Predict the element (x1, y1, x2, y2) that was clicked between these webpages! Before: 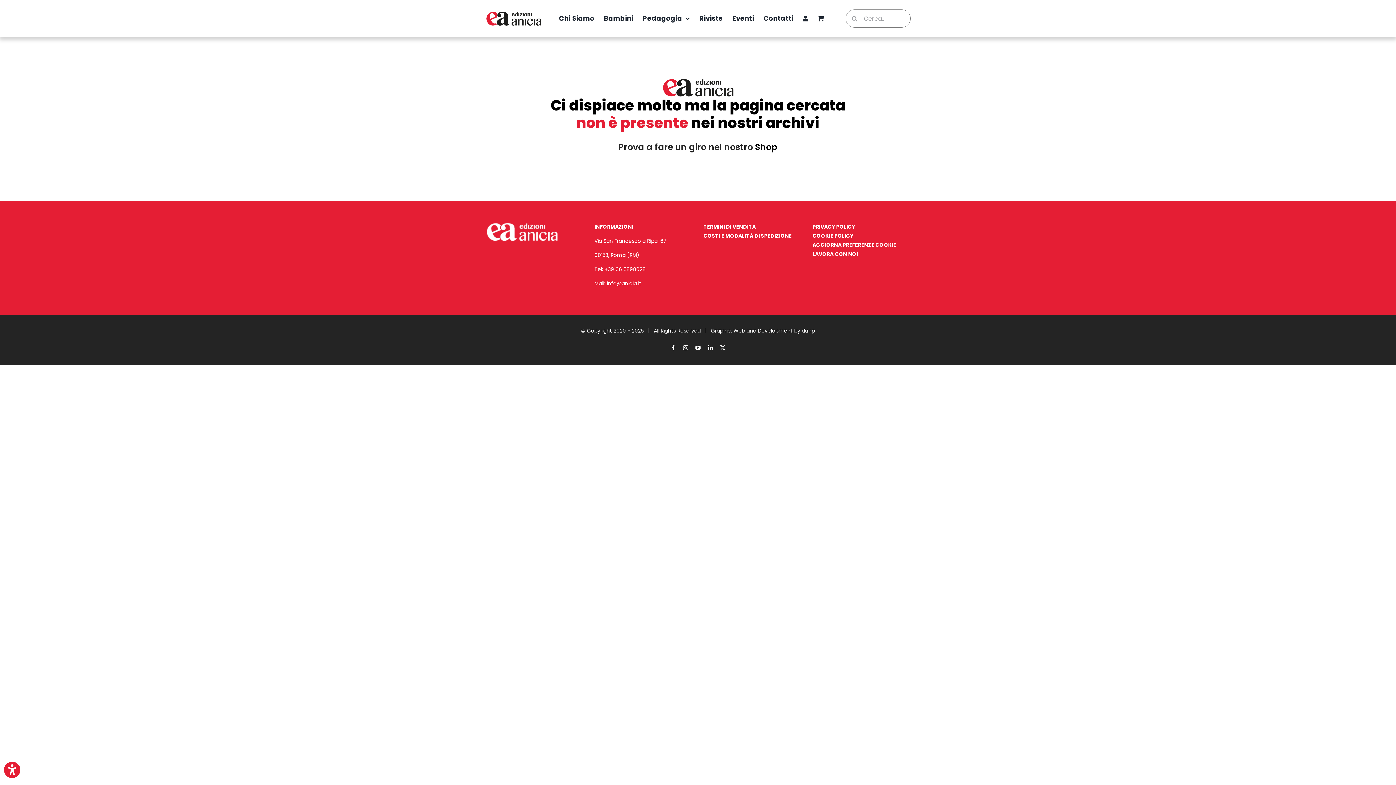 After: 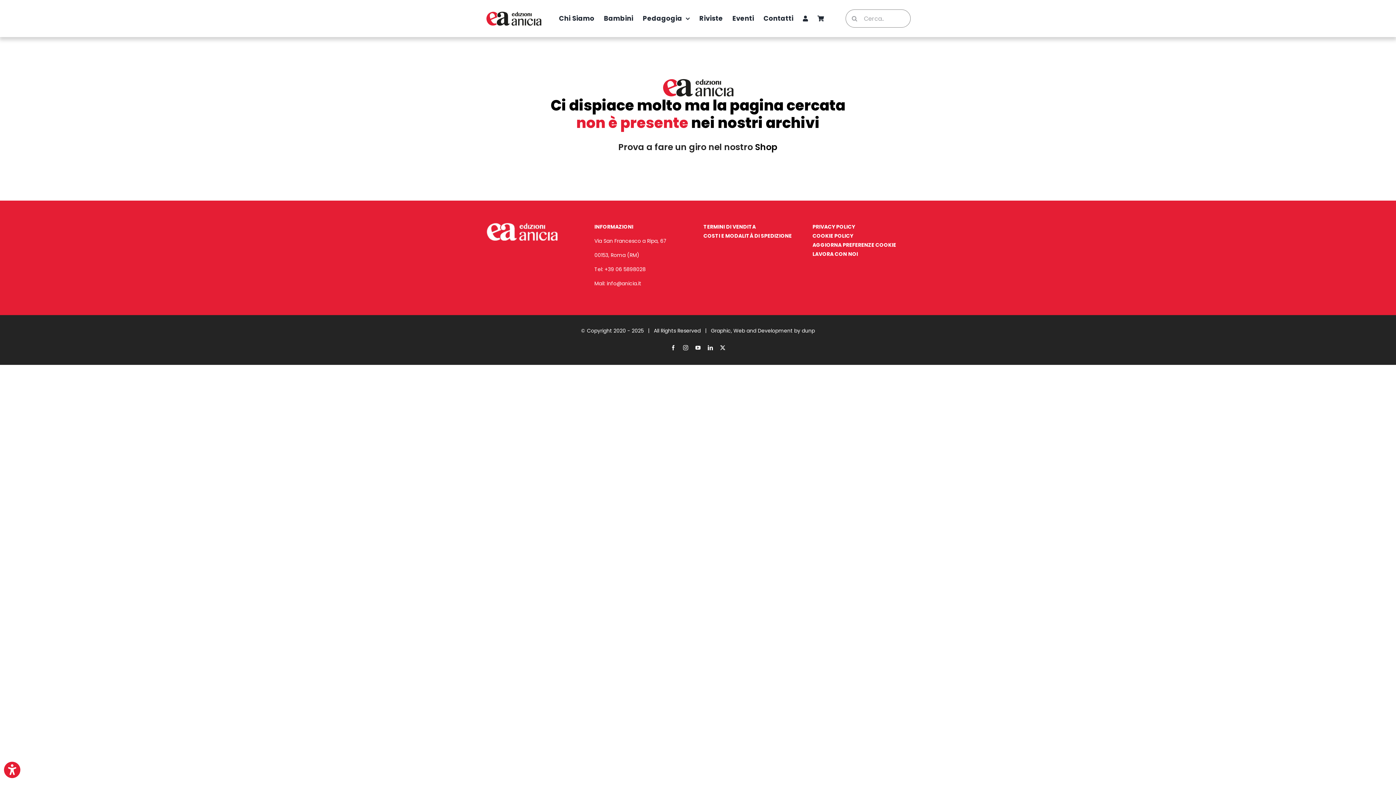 Action: label: Instagram bbox: (683, 345, 688, 350)